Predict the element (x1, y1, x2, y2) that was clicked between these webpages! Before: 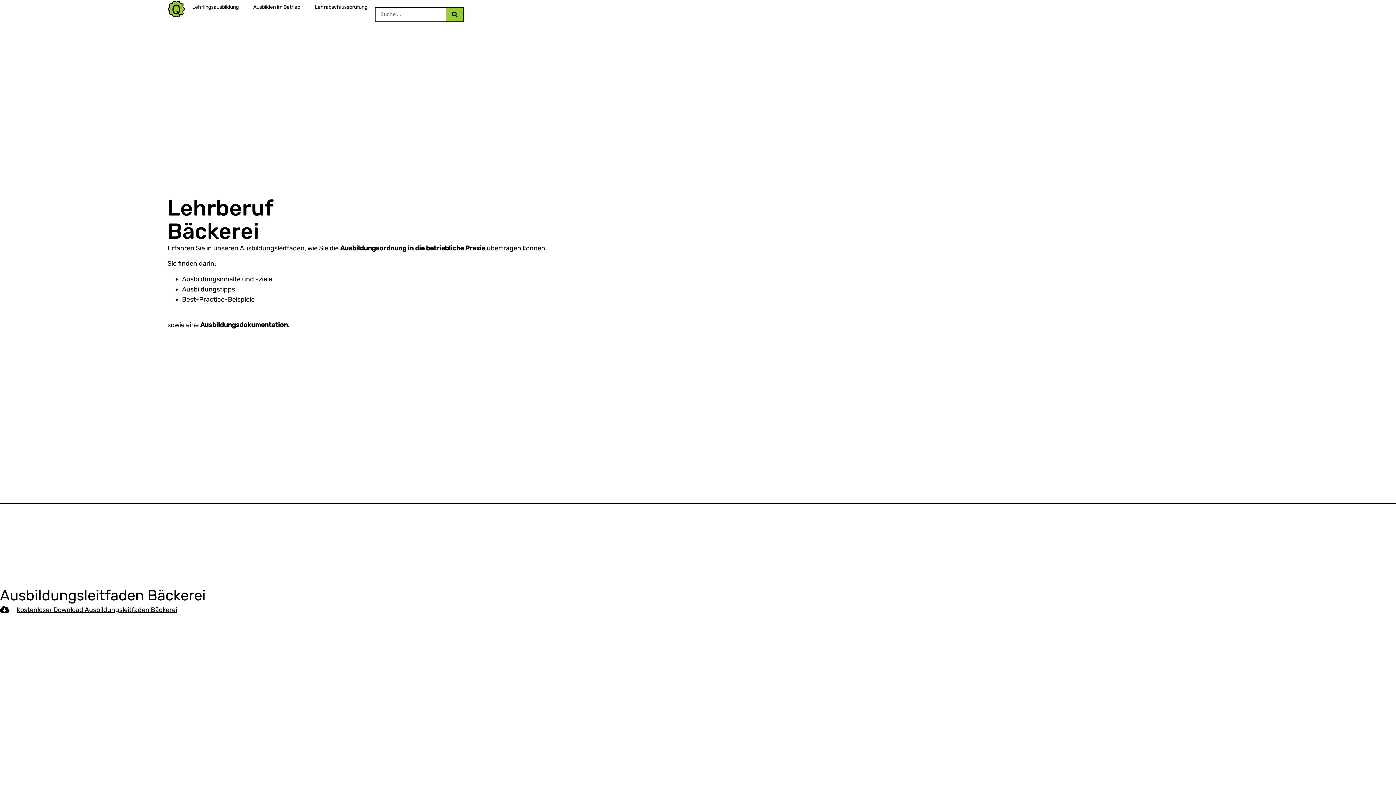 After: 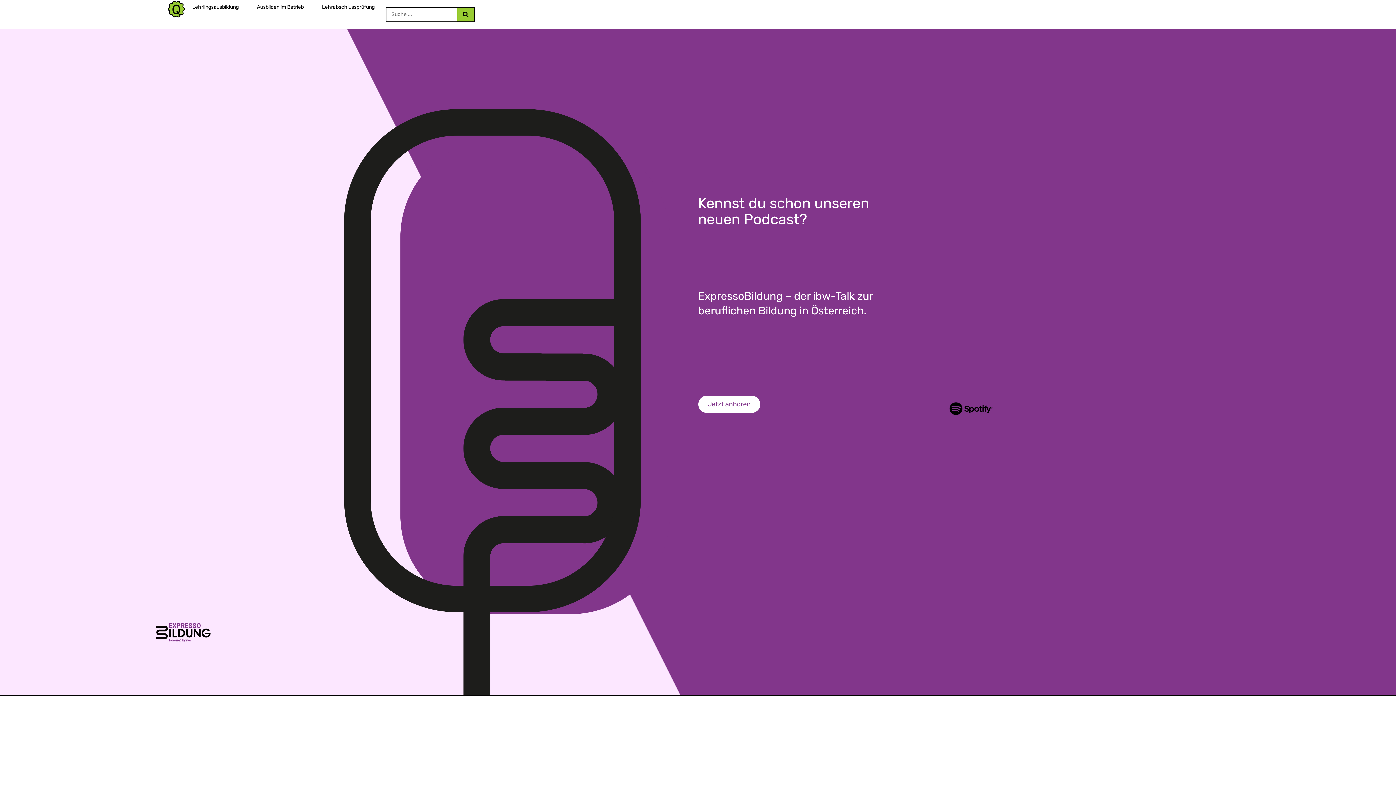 Action: bbox: (167, 0, 185, 18)